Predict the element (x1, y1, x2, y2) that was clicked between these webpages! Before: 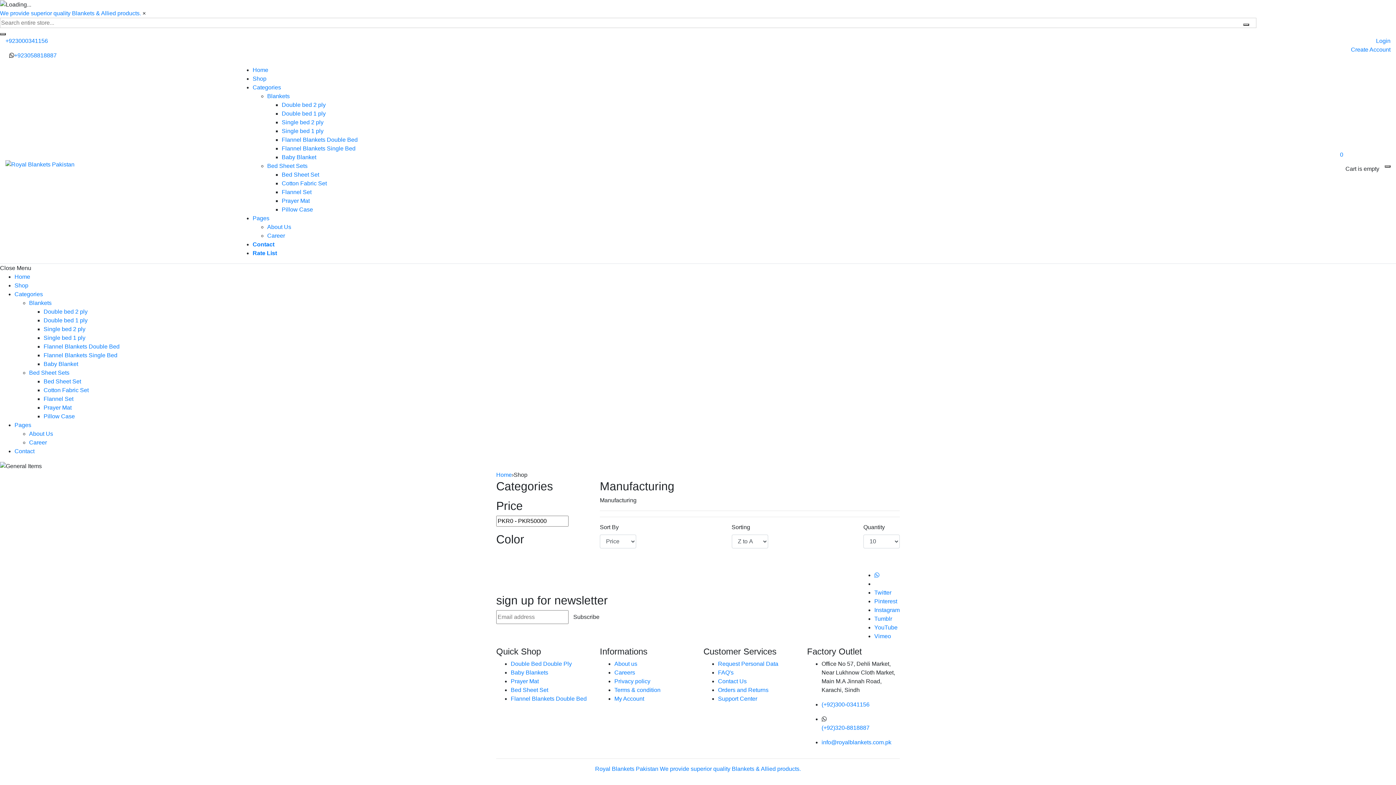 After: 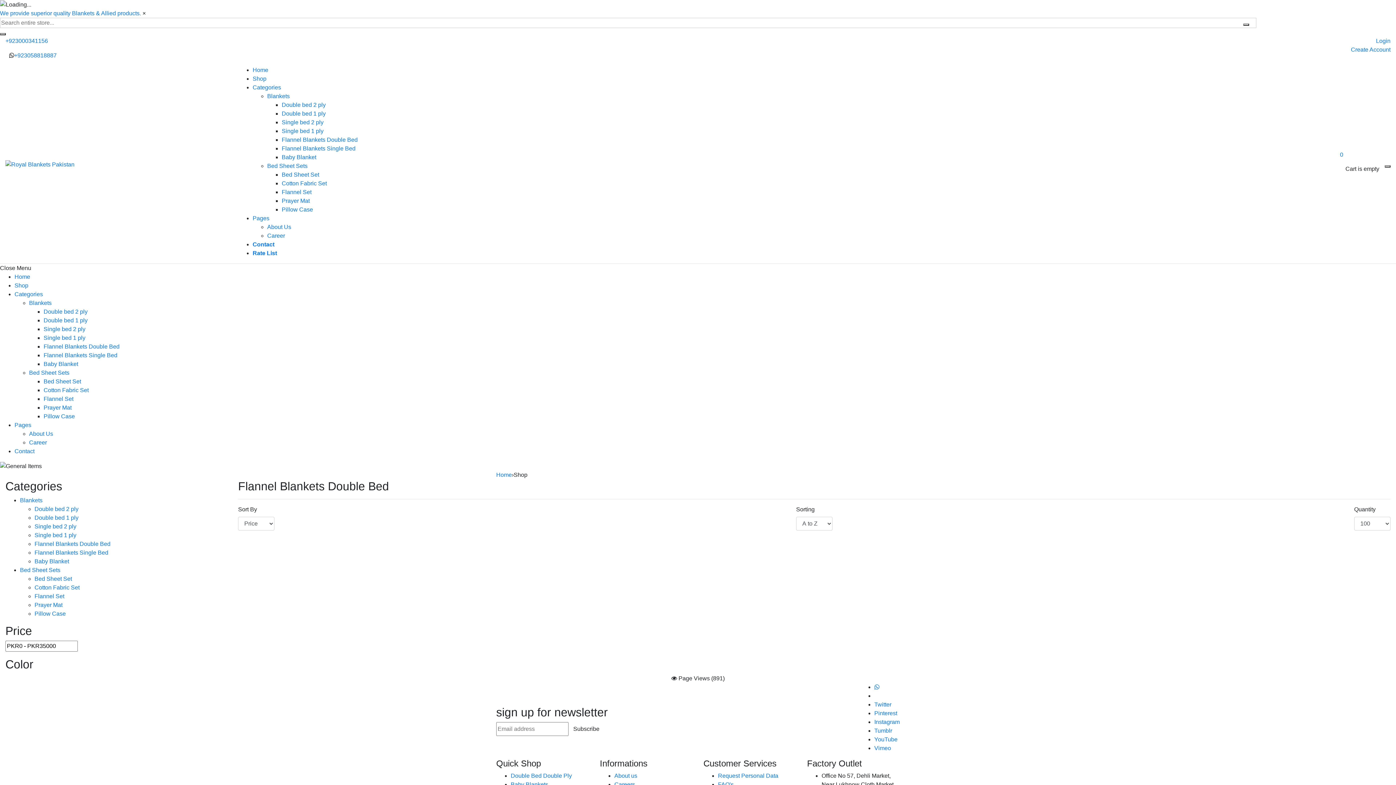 Action: bbox: (43, 343, 119, 349) label: Flannel Blankets Double Bed